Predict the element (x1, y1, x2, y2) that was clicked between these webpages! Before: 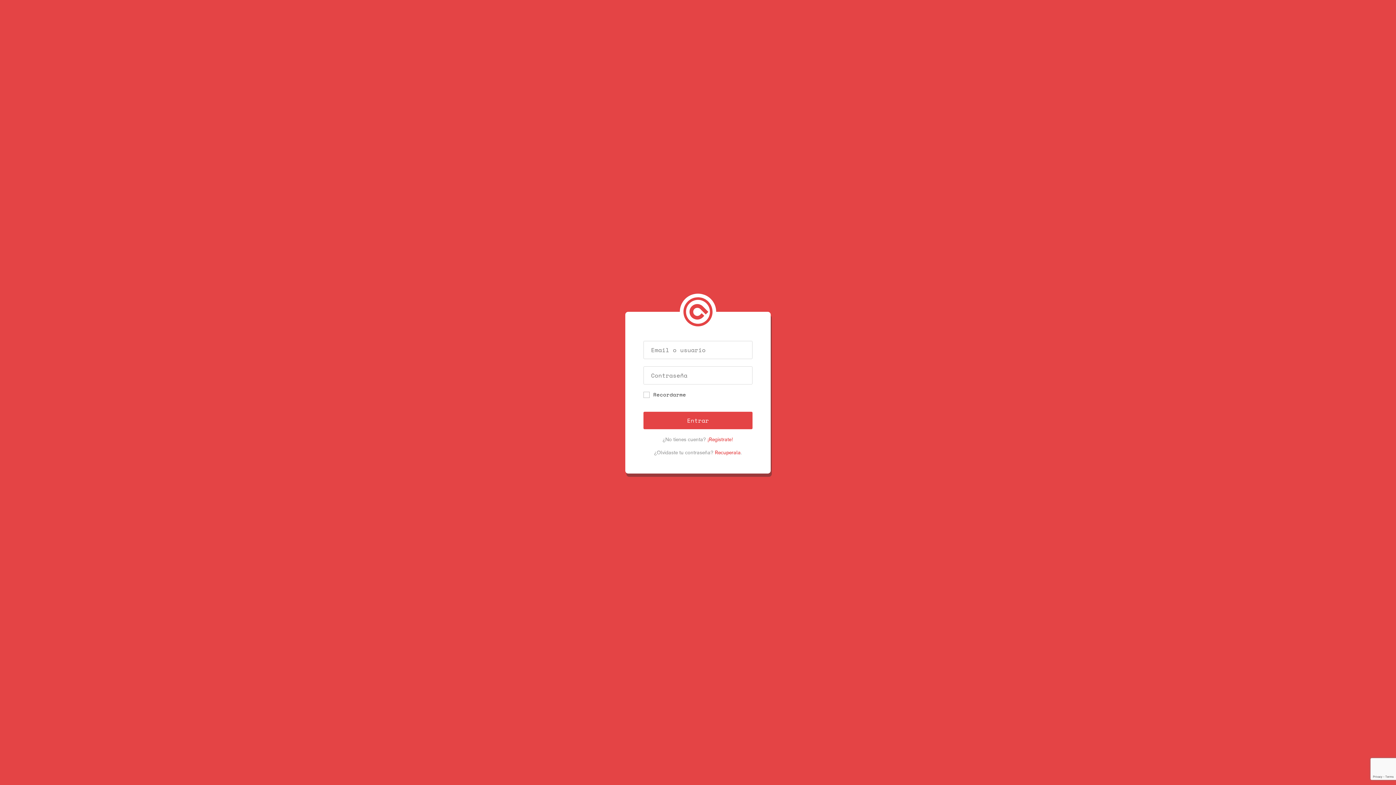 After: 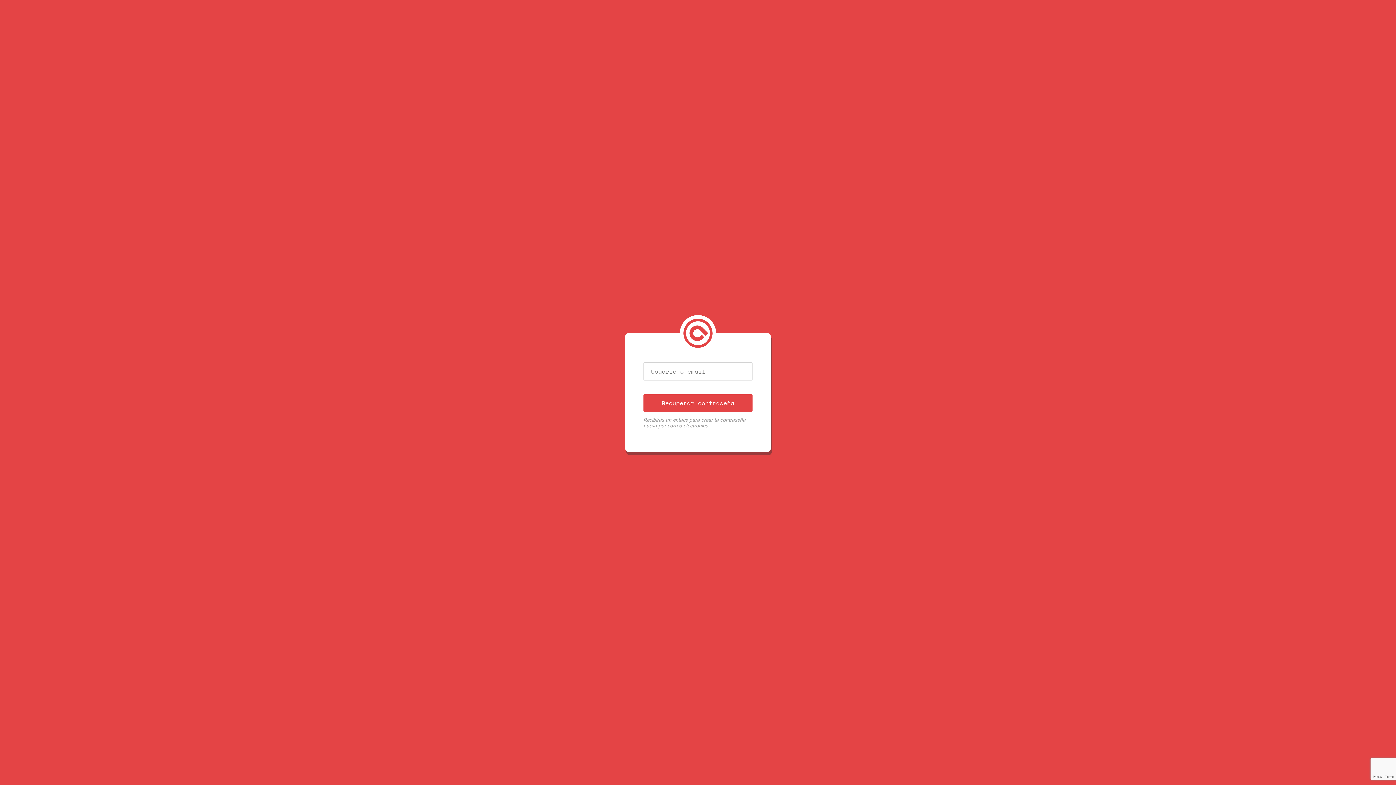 Action: bbox: (715, 449, 740, 455) label: Recuperala